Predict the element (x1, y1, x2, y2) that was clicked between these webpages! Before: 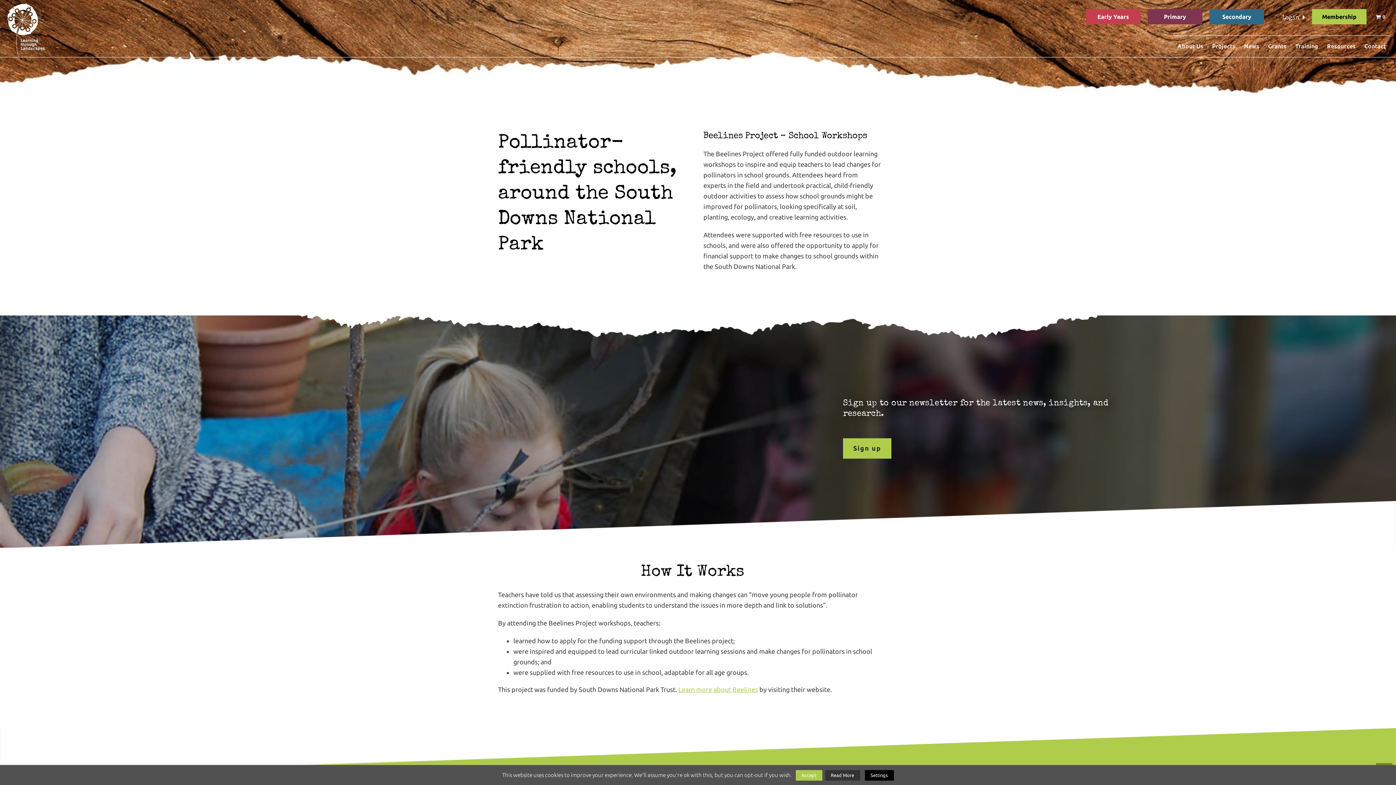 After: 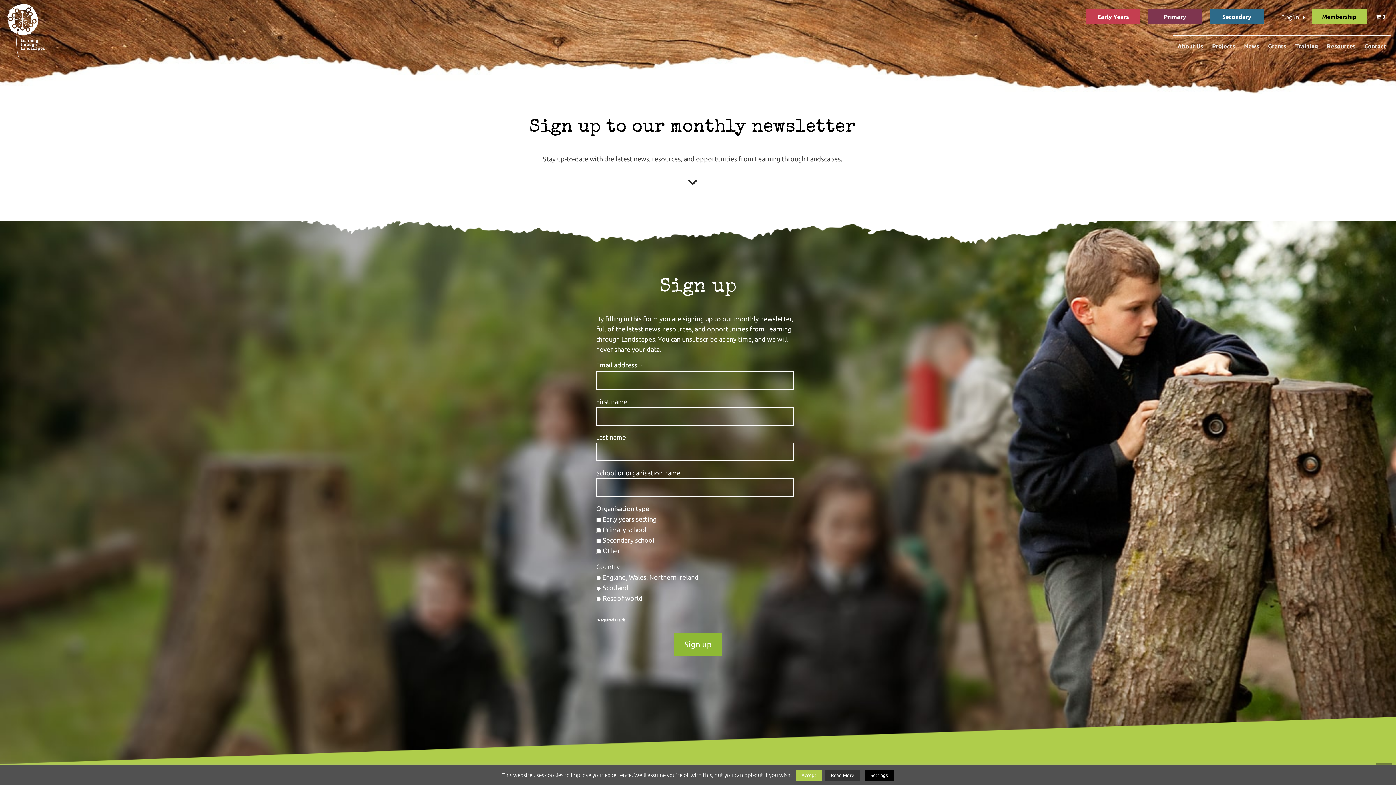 Action: bbox: (843, 438, 891, 458) label: Sign up